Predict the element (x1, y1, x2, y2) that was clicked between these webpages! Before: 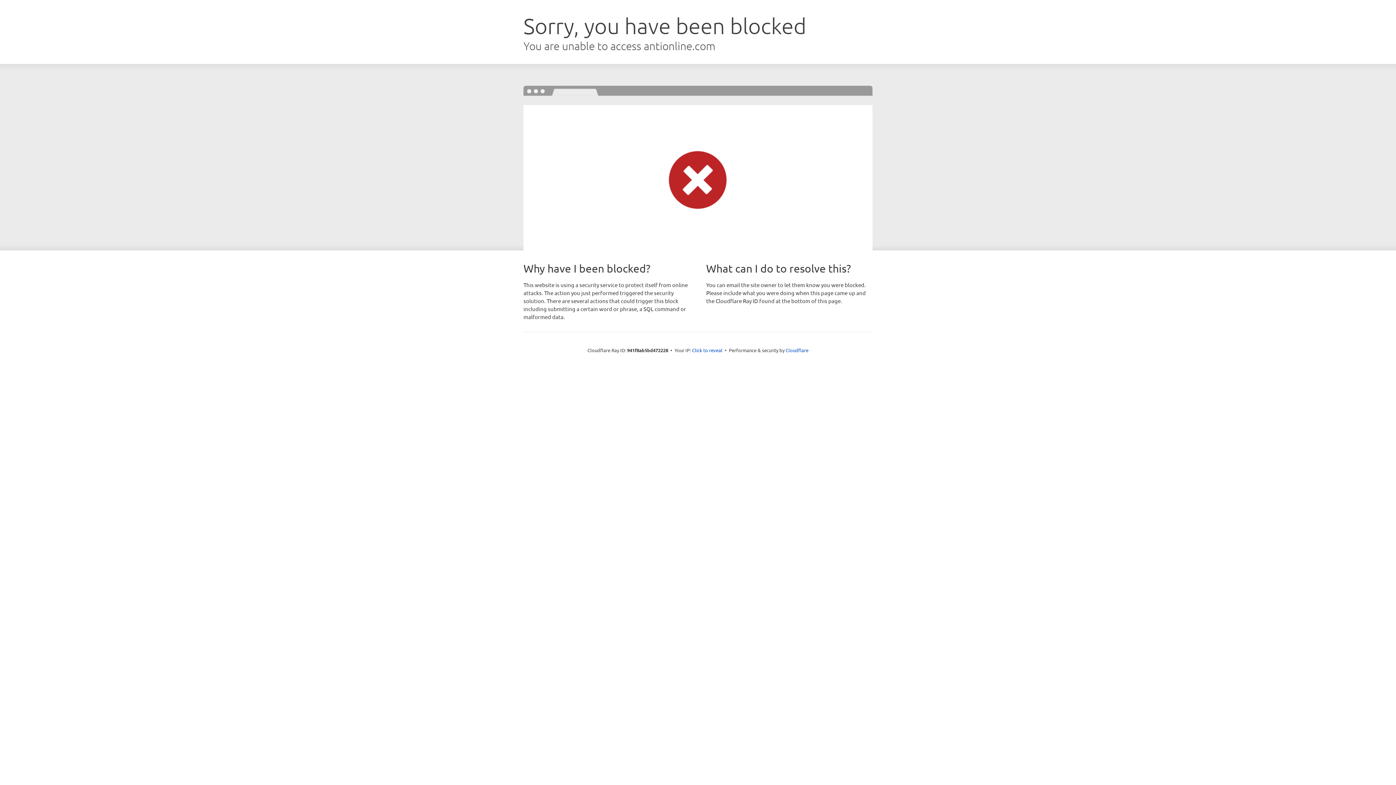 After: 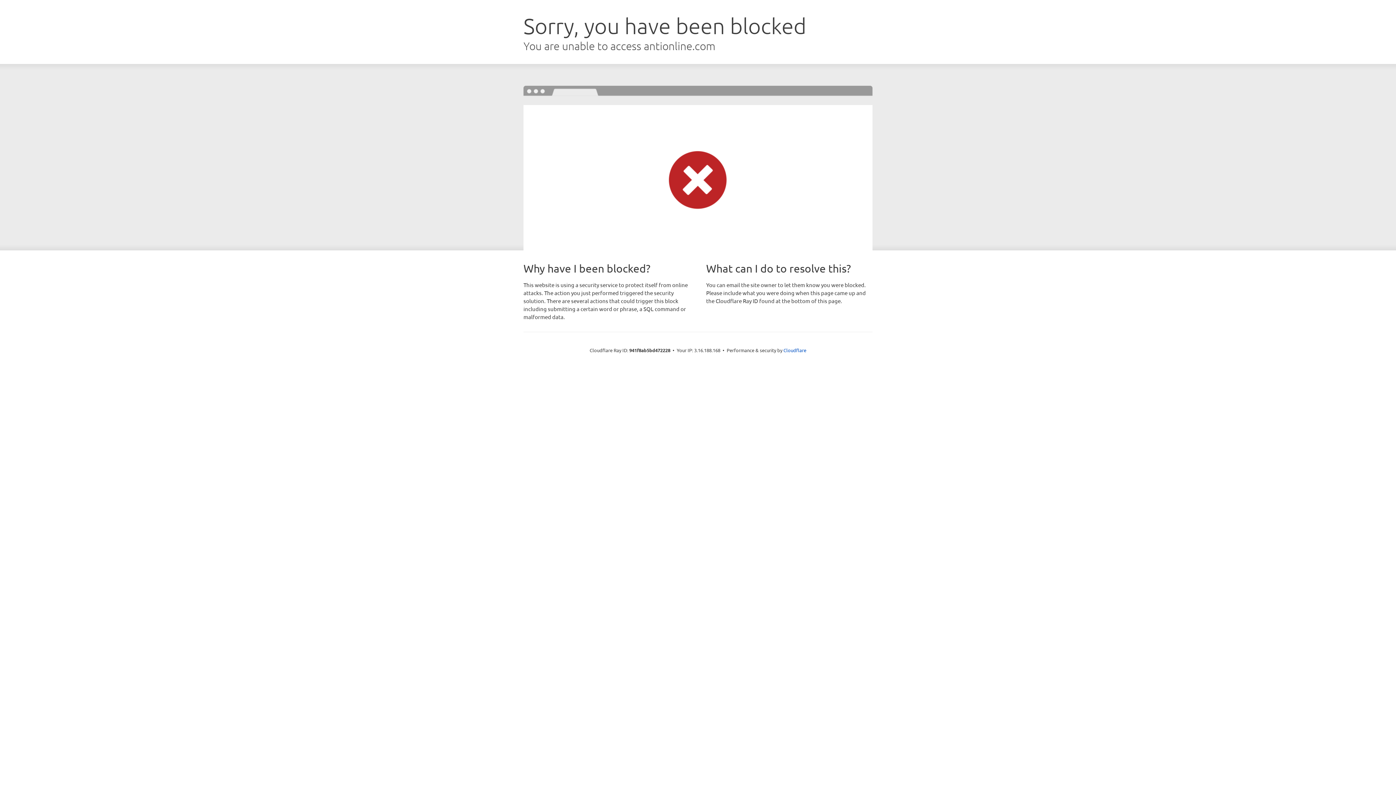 Action: label: Click to reveal bbox: (692, 346, 722, 353)